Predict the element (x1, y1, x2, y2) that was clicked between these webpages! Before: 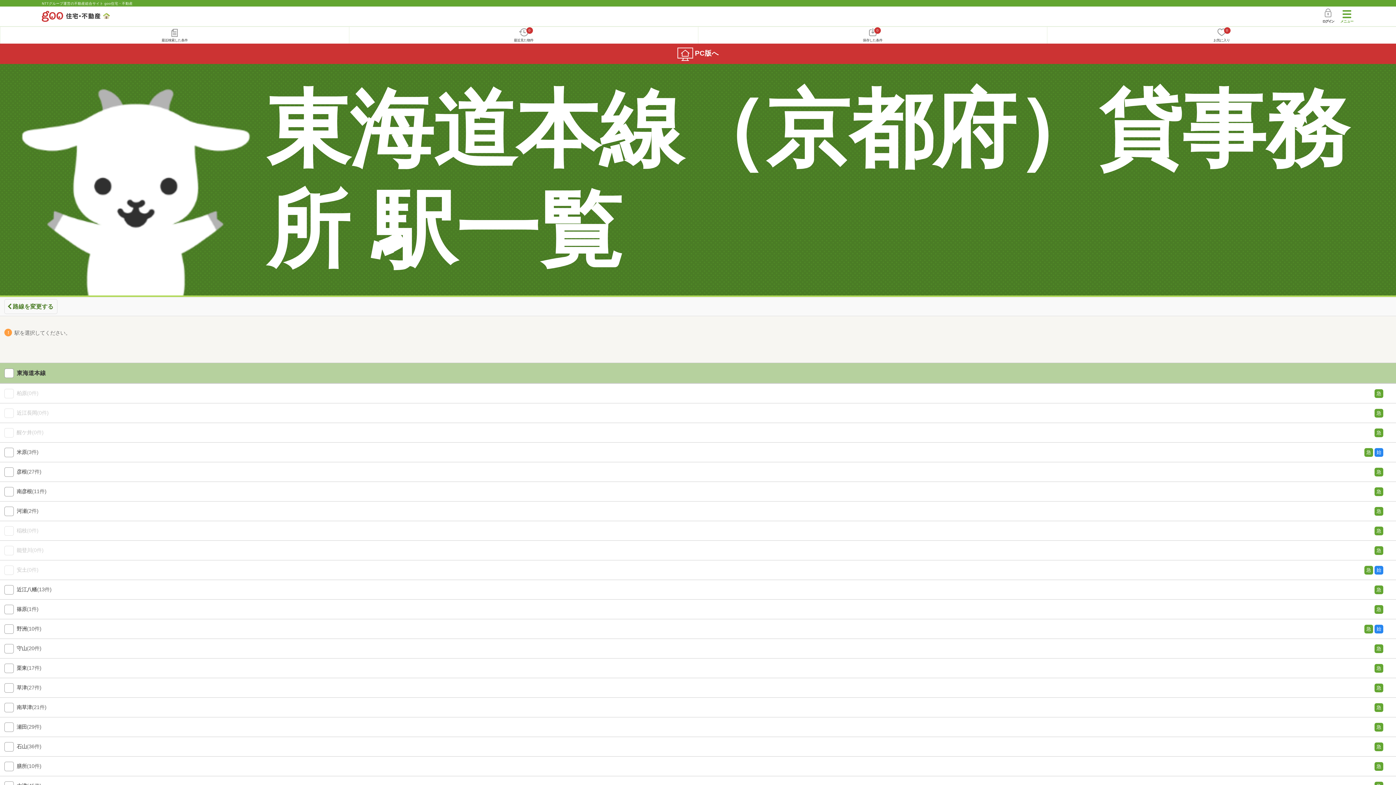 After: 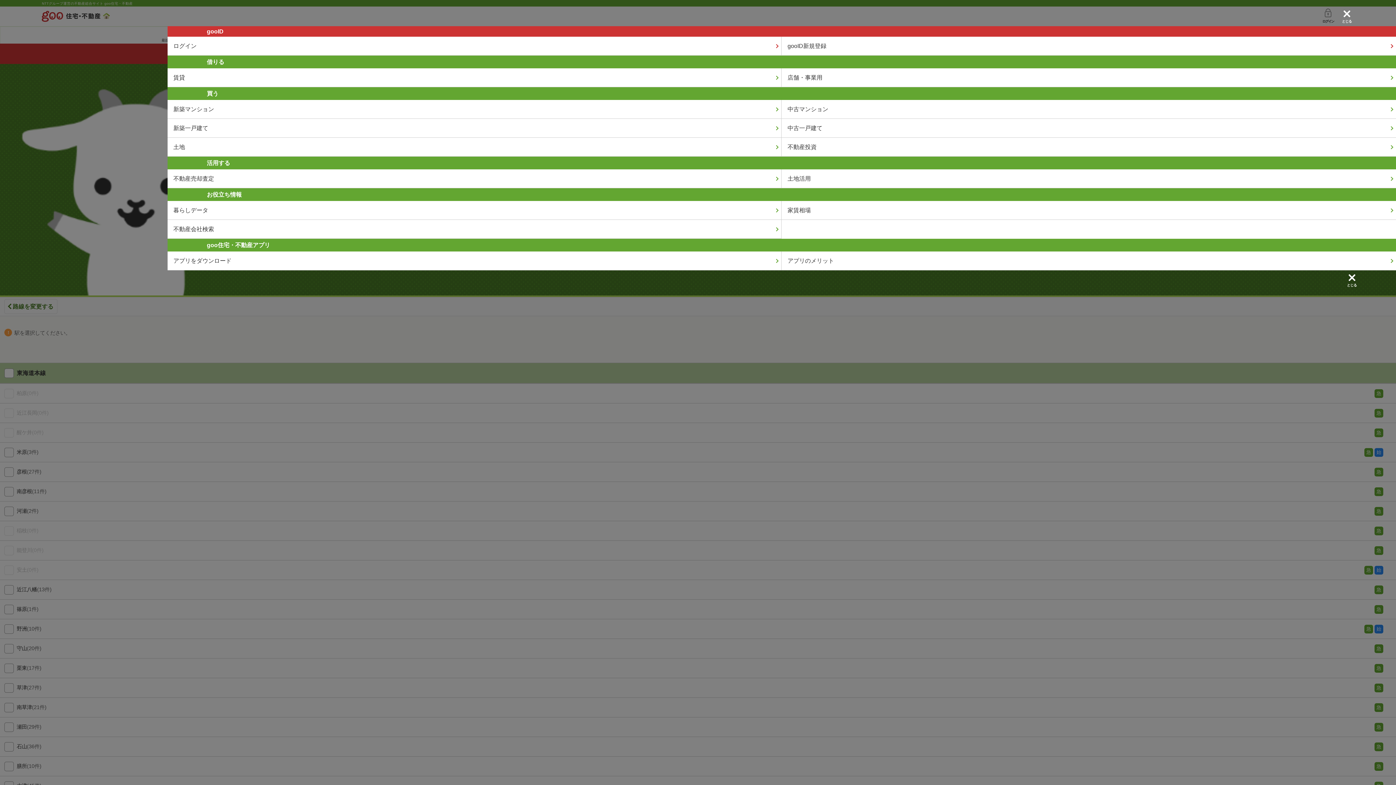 Action: bbox: (1339, 6, 1354, 26)